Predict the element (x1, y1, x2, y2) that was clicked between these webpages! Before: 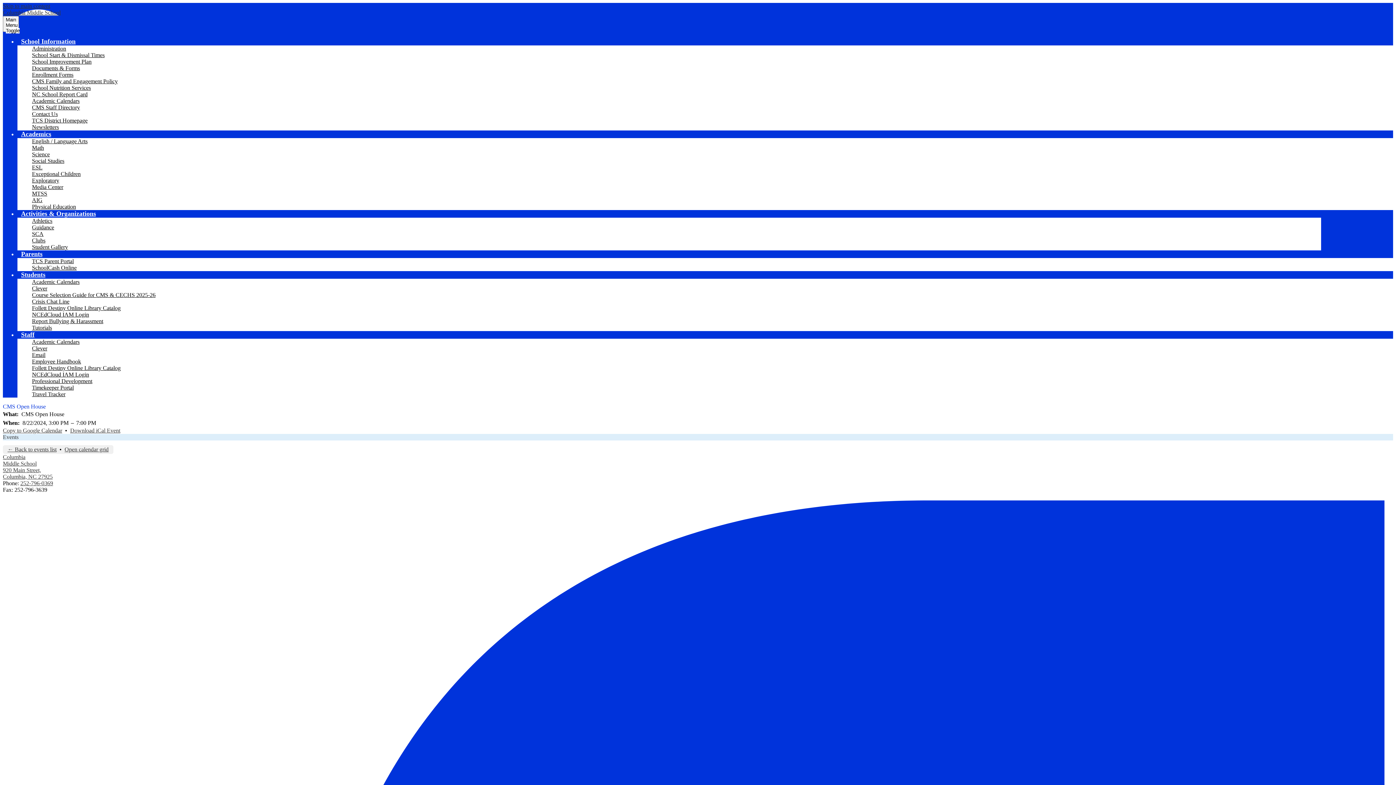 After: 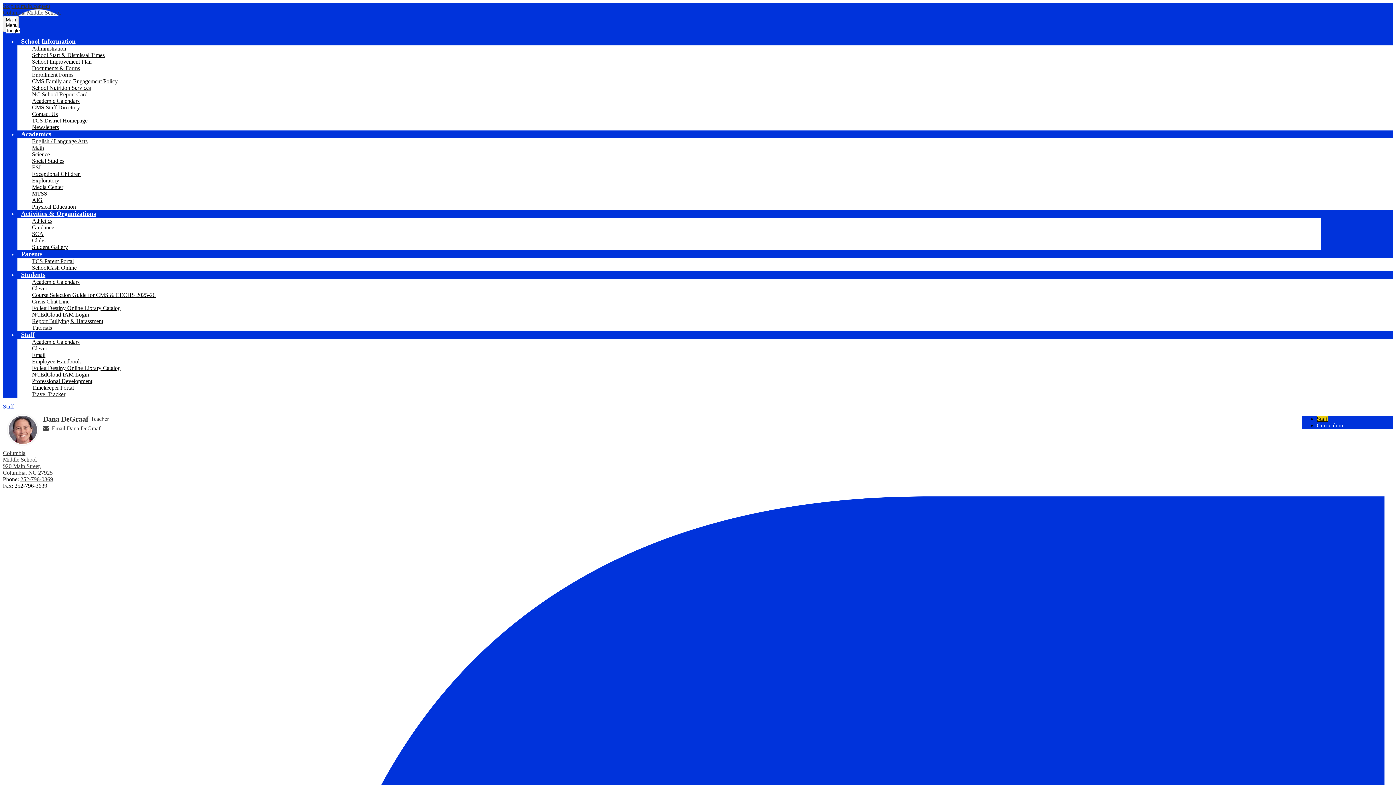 Action: label: Social Studies bbox: (32, 157, 64, 164)